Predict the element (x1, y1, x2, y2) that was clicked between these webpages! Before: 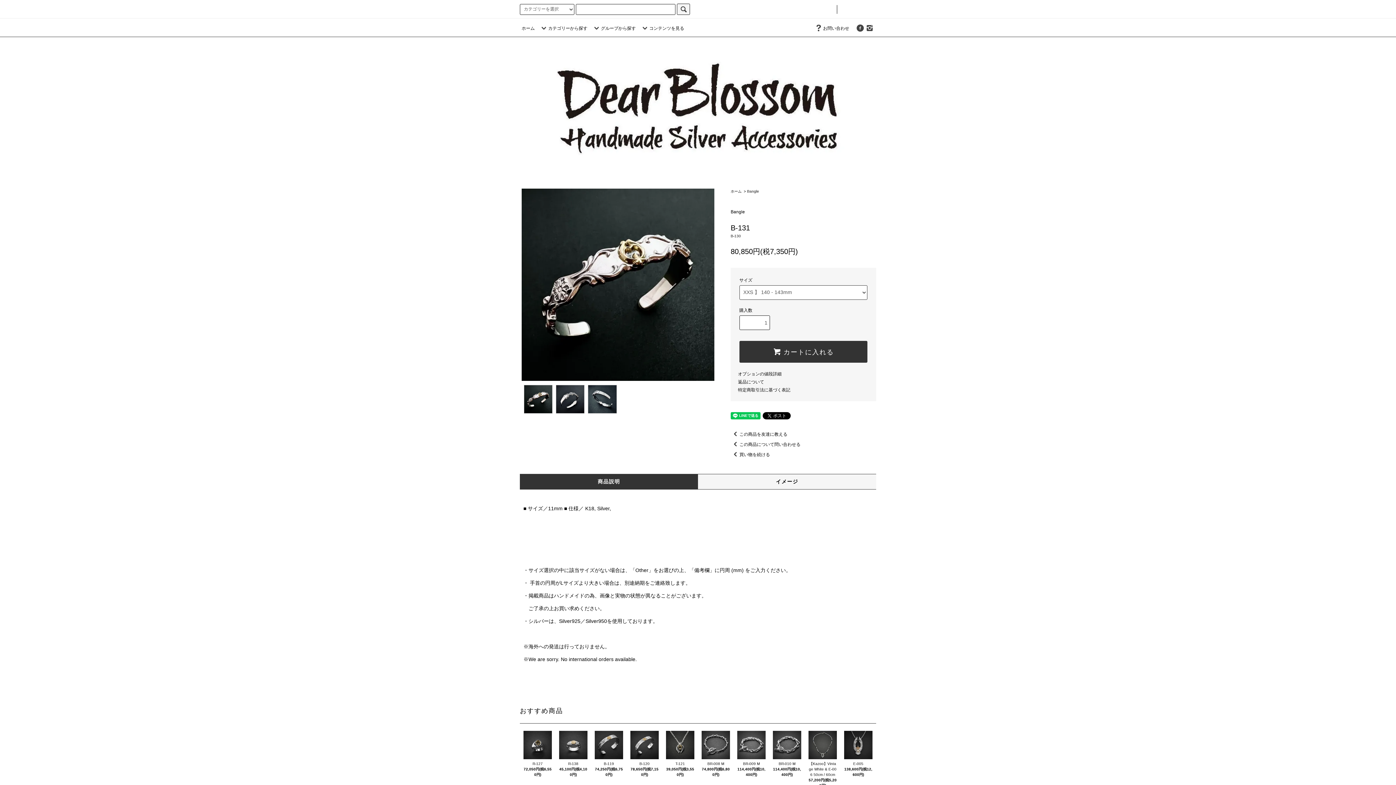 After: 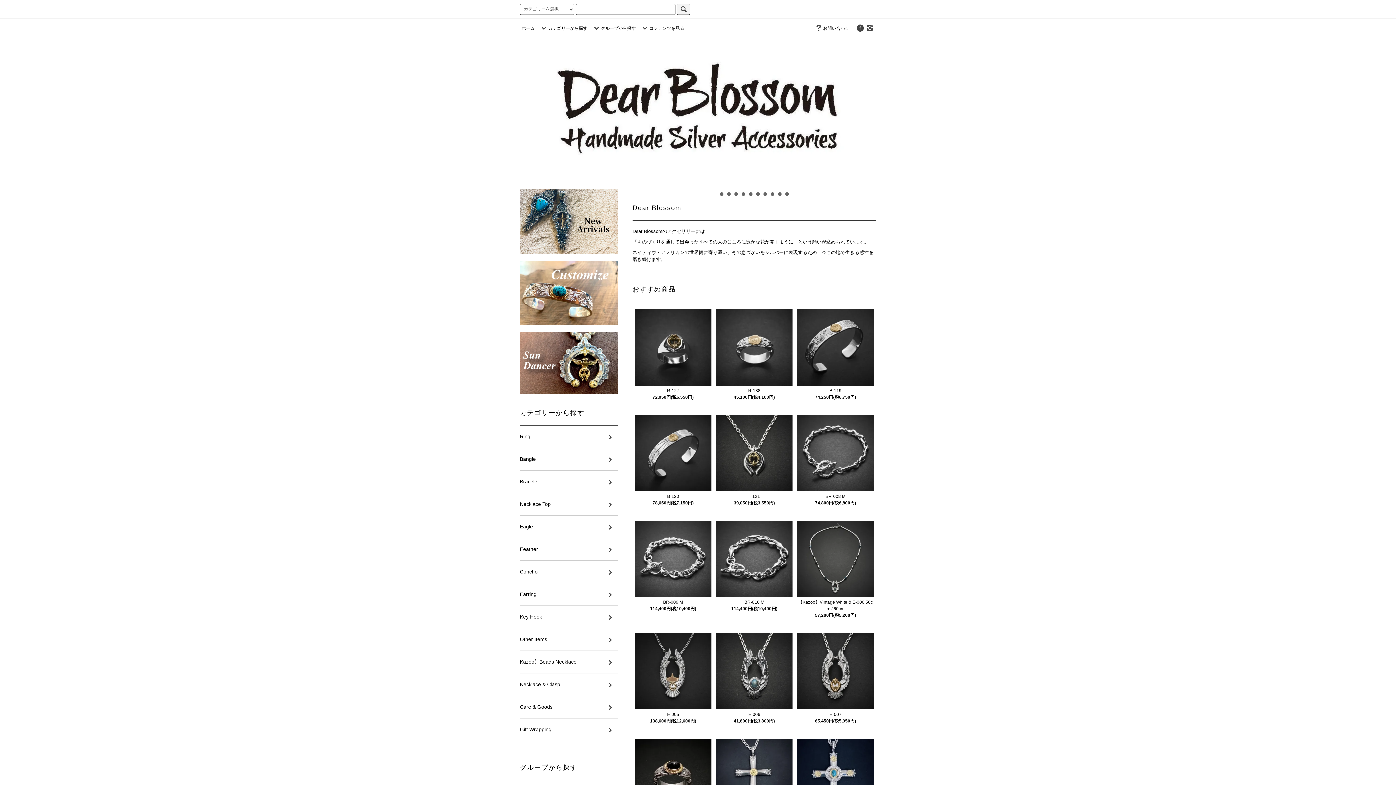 Action: label: ホーム bbox: (521, 25, 534, 30)